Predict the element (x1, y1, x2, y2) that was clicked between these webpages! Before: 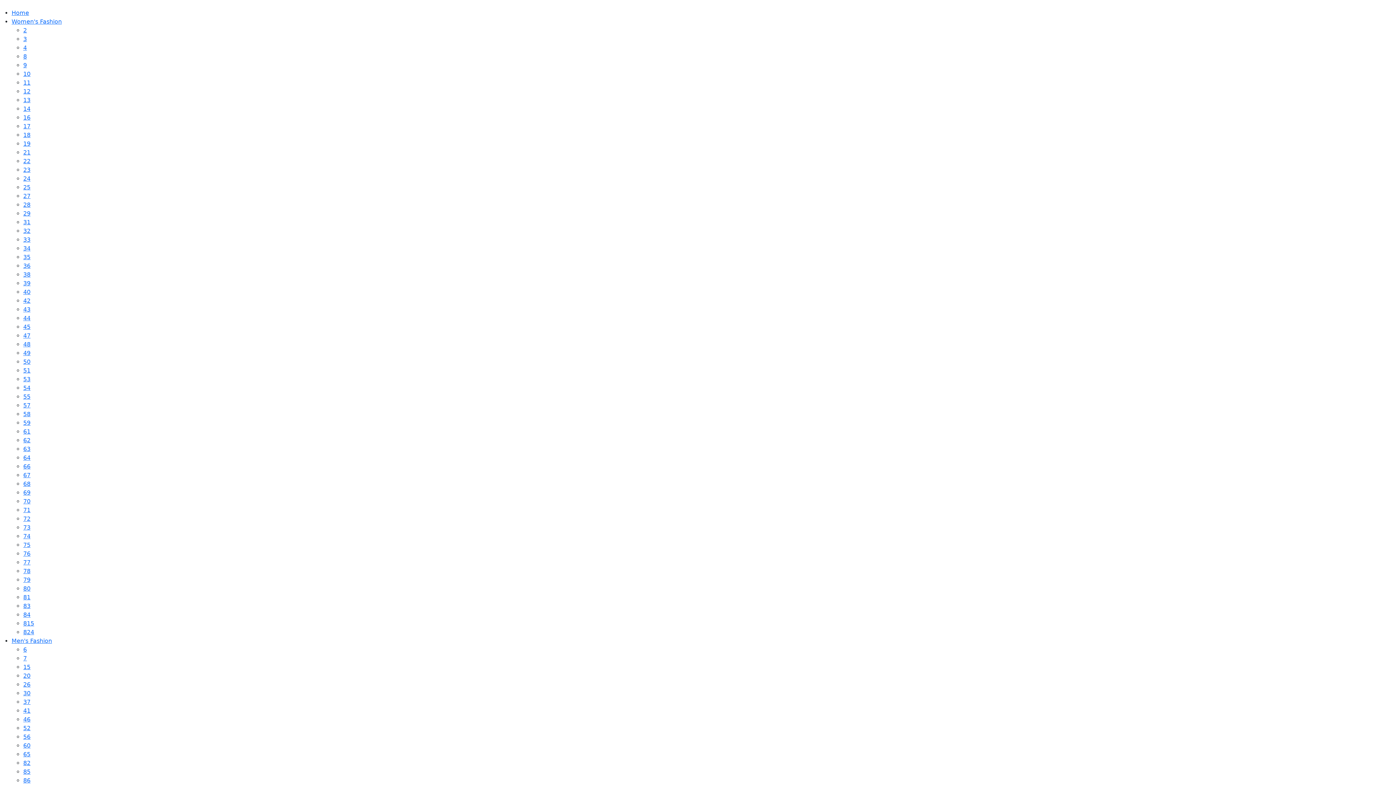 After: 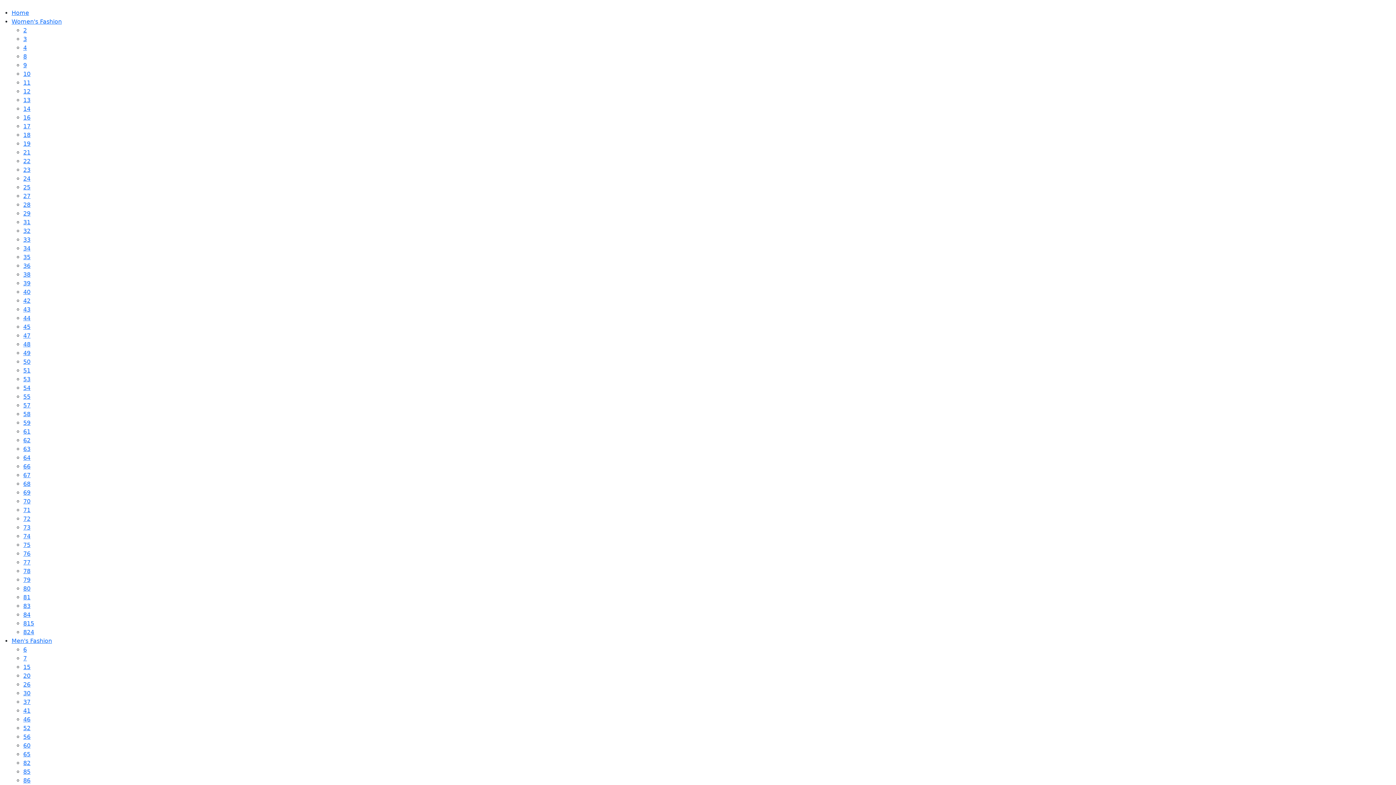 Action: bbox: (23, 524, 30, 531) label: 73